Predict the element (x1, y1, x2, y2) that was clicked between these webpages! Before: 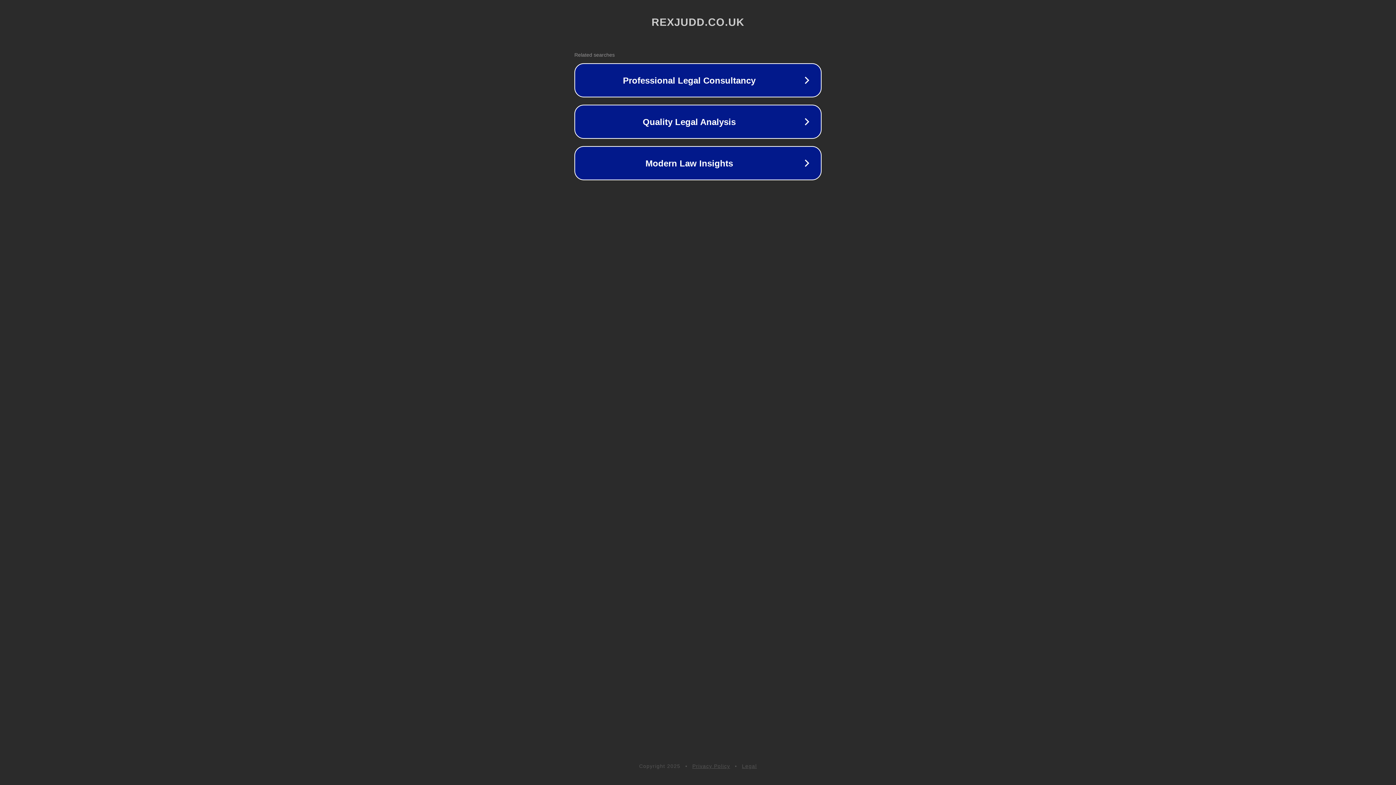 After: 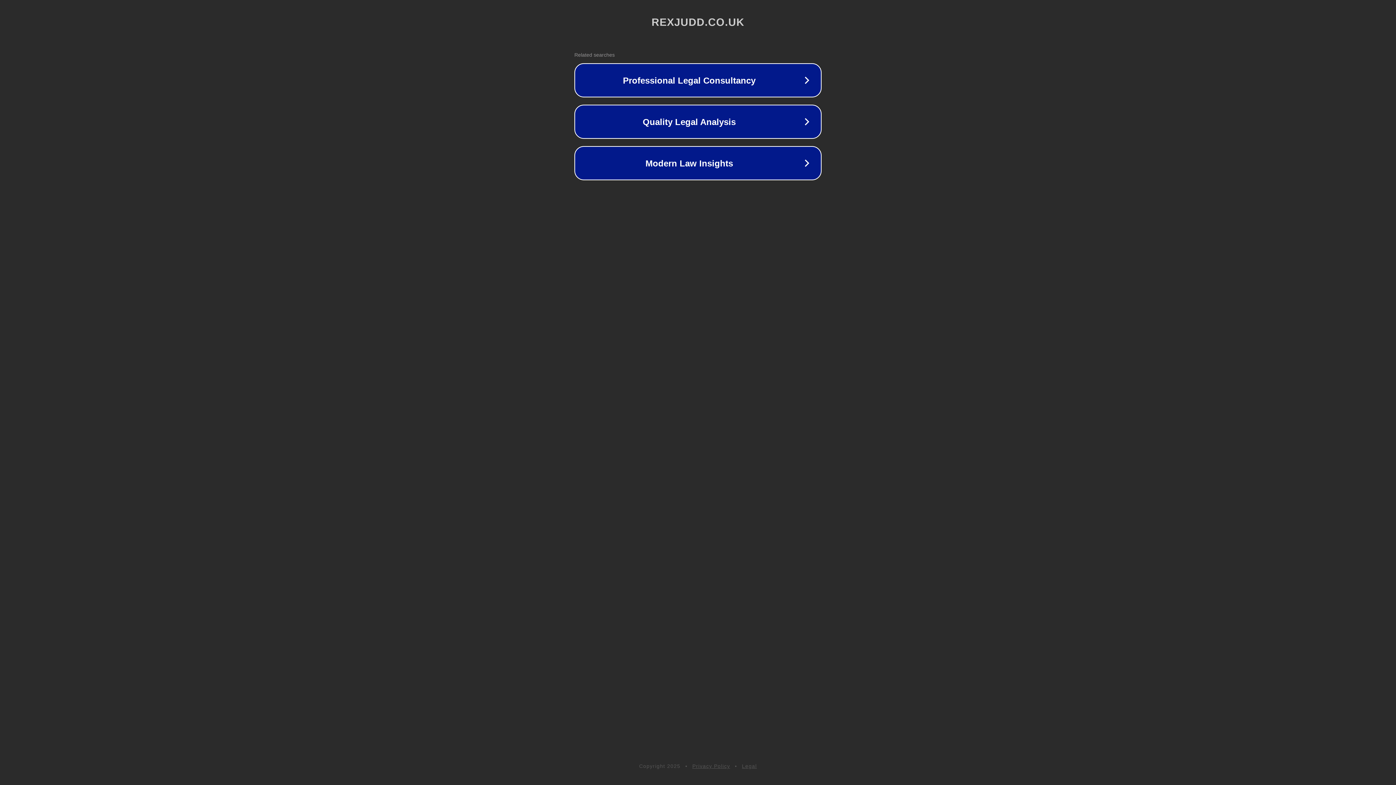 Action: bbox: (692, 763, 730, 769) label: Privacy Policy